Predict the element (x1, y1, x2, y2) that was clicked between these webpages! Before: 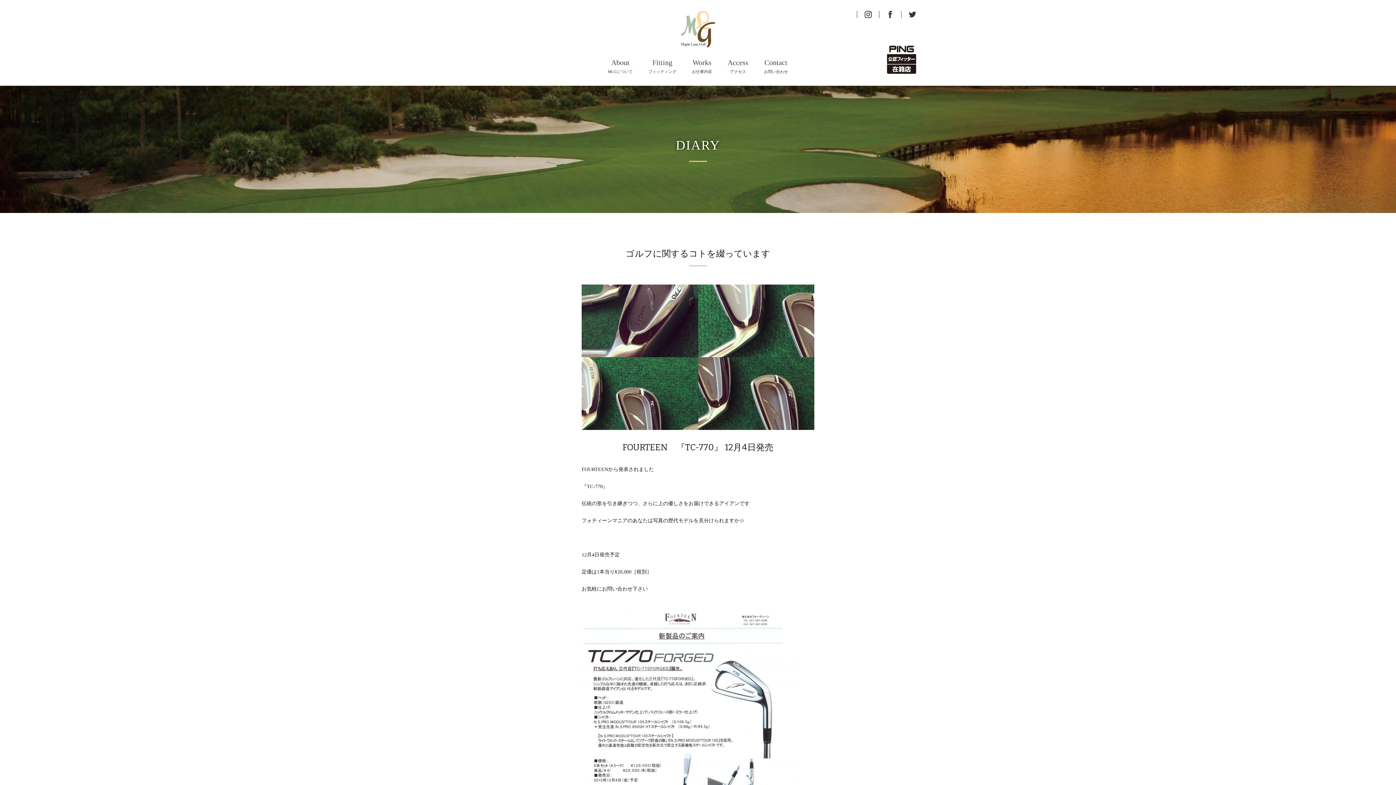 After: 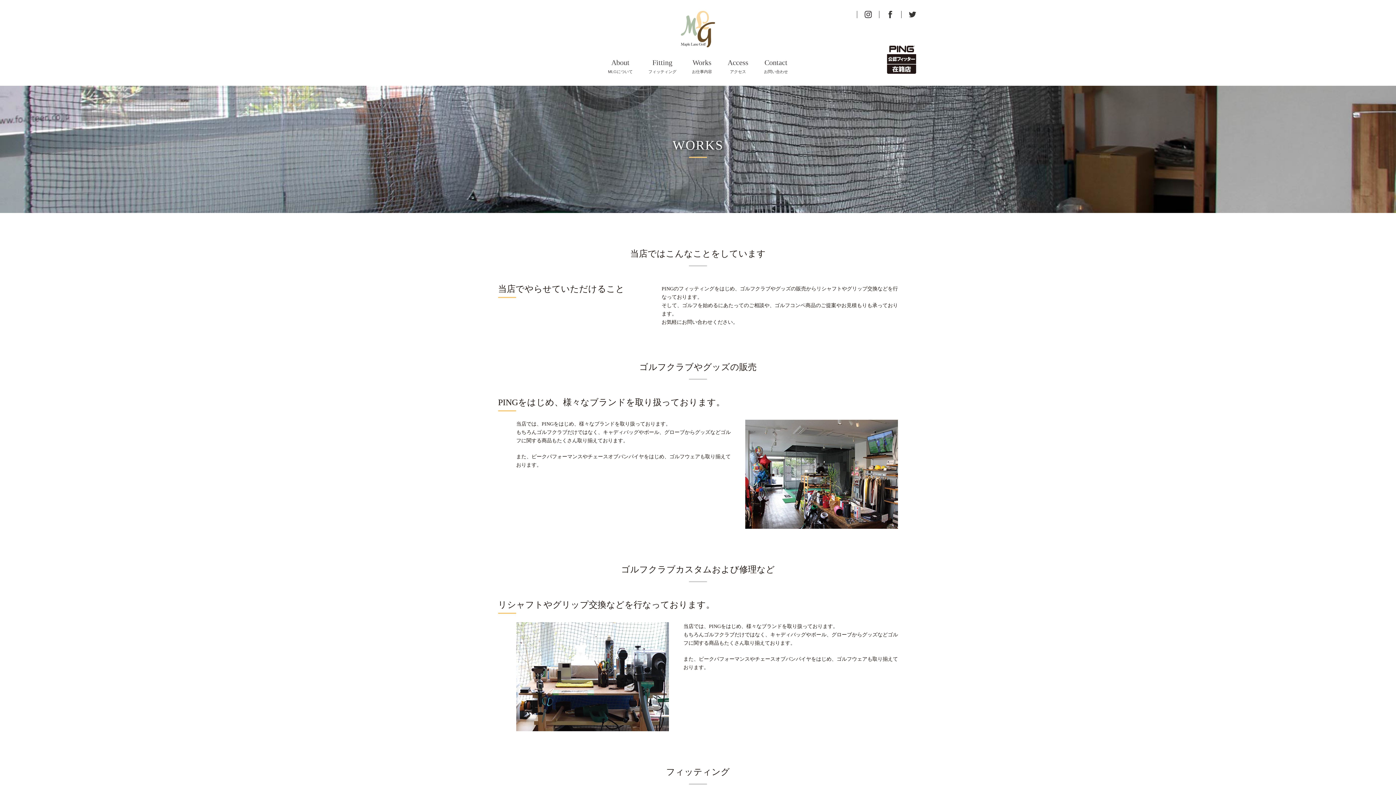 Action: bbox: (692, 58, 712, 73) label: Works
お仕事内容